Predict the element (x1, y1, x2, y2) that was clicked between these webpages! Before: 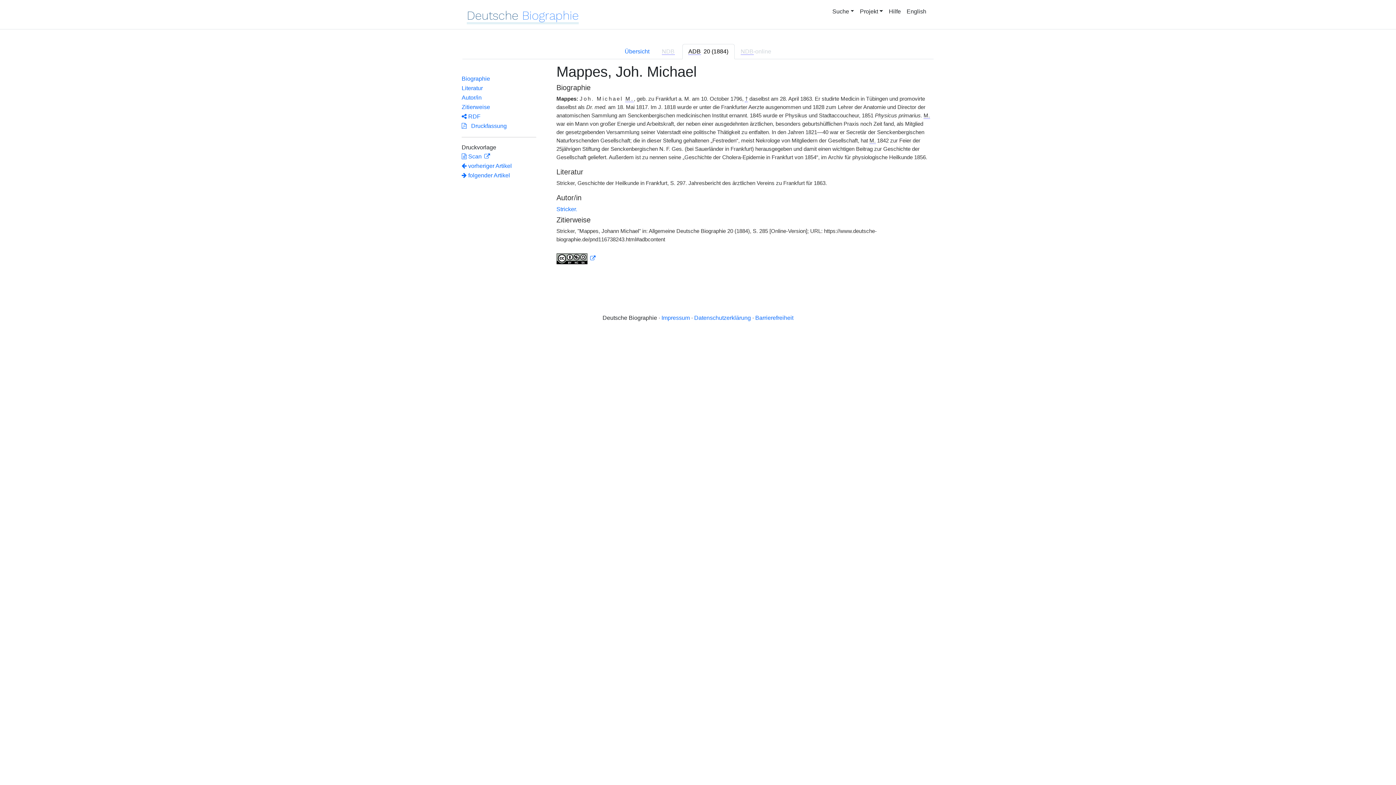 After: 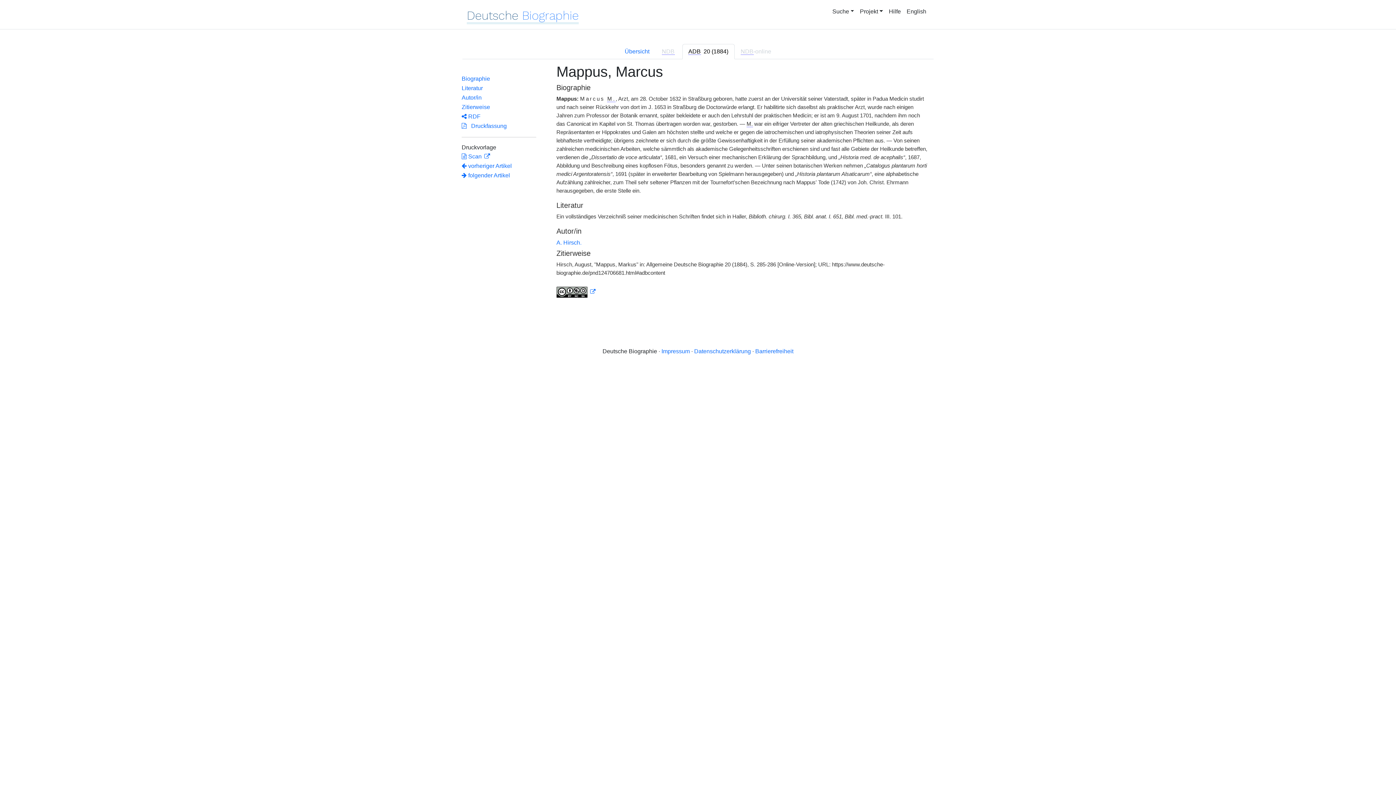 Action: bbox: (461, 171, 536, 180) label:  folgender Artikel